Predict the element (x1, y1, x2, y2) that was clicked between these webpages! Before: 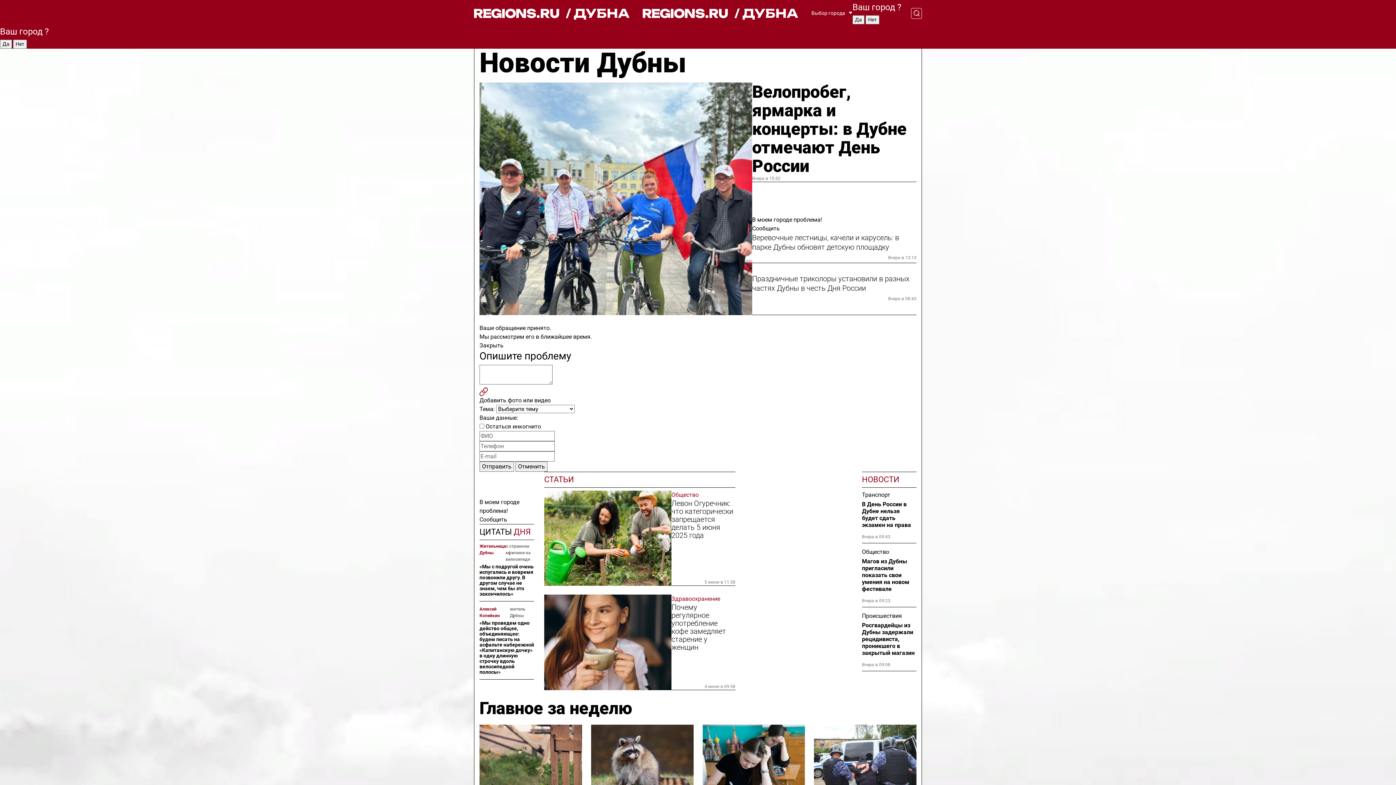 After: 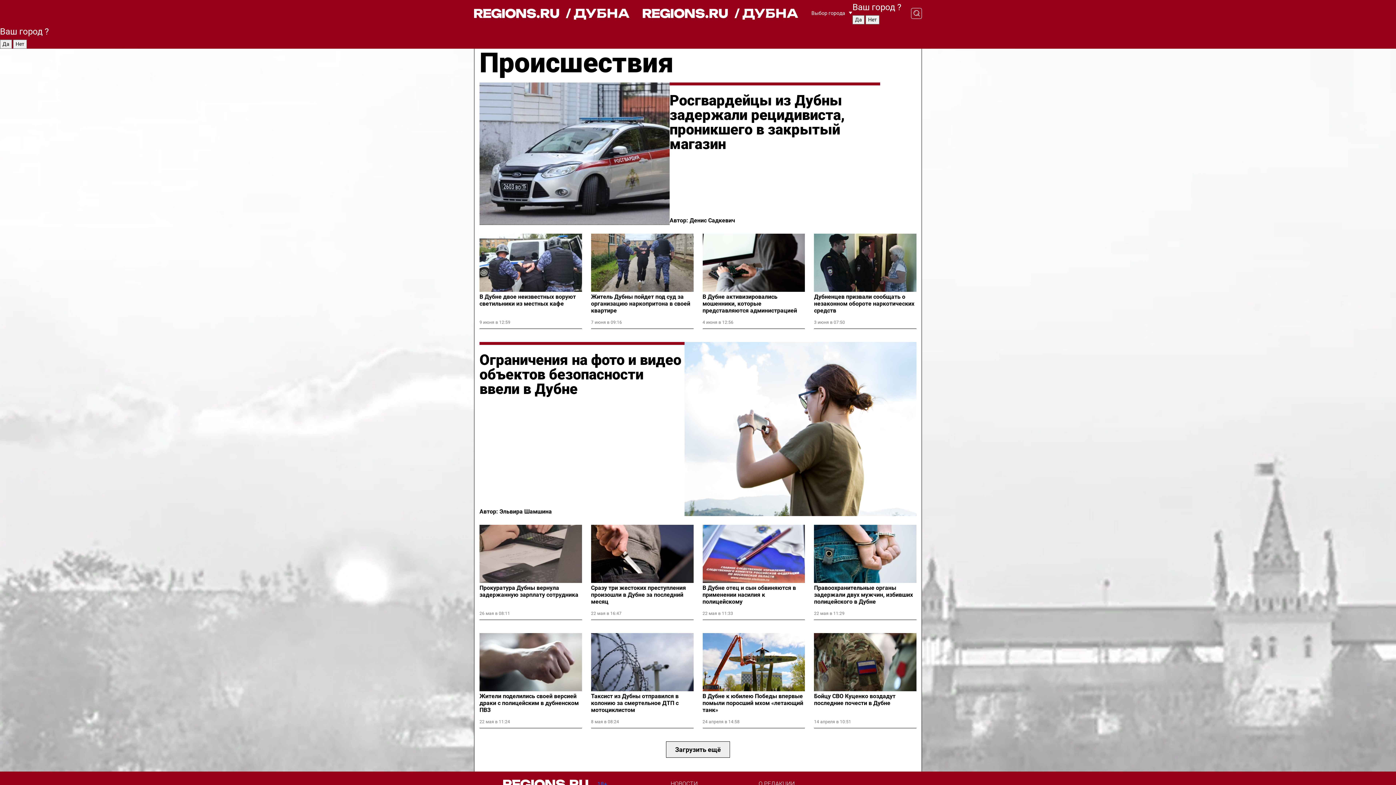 Action: label: Происшествия bbox: (862, 611, 916, 620)